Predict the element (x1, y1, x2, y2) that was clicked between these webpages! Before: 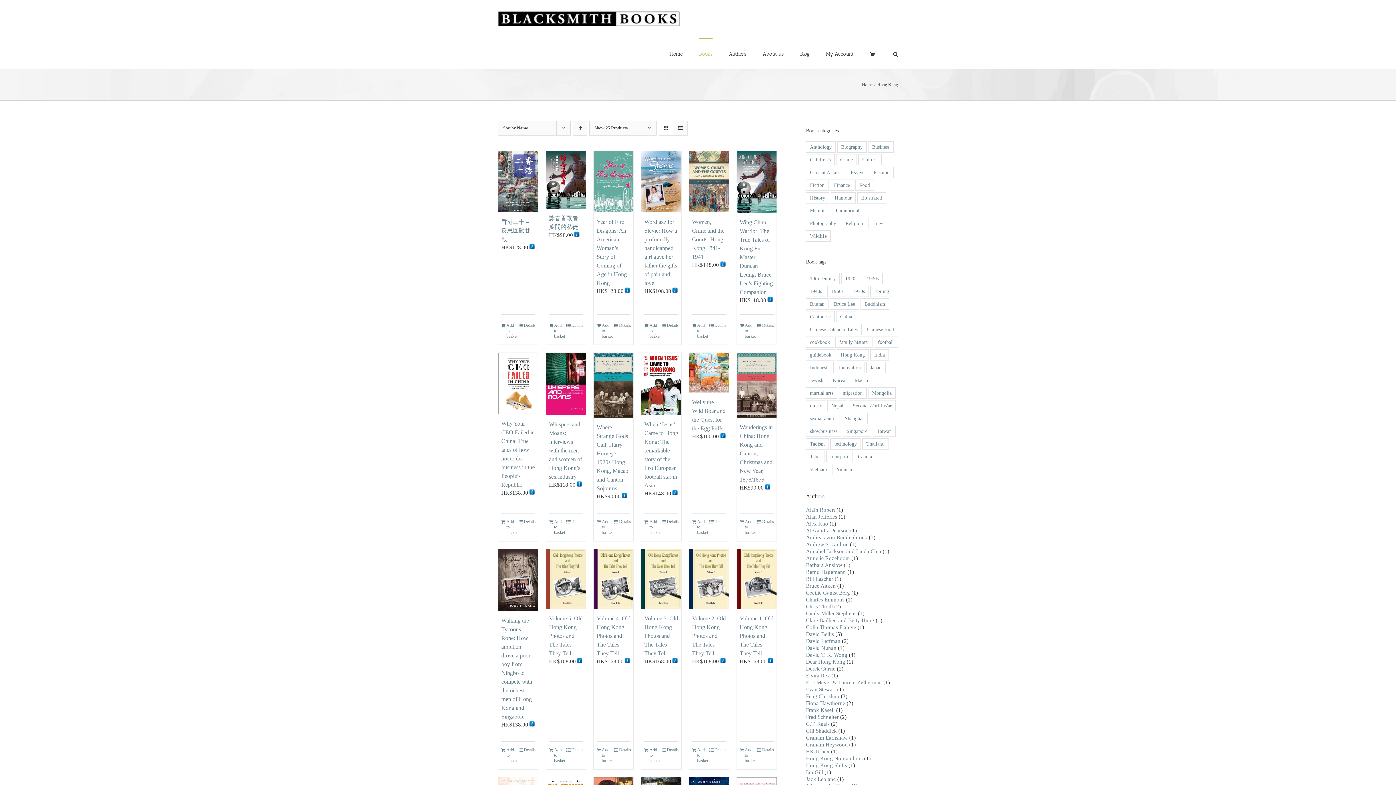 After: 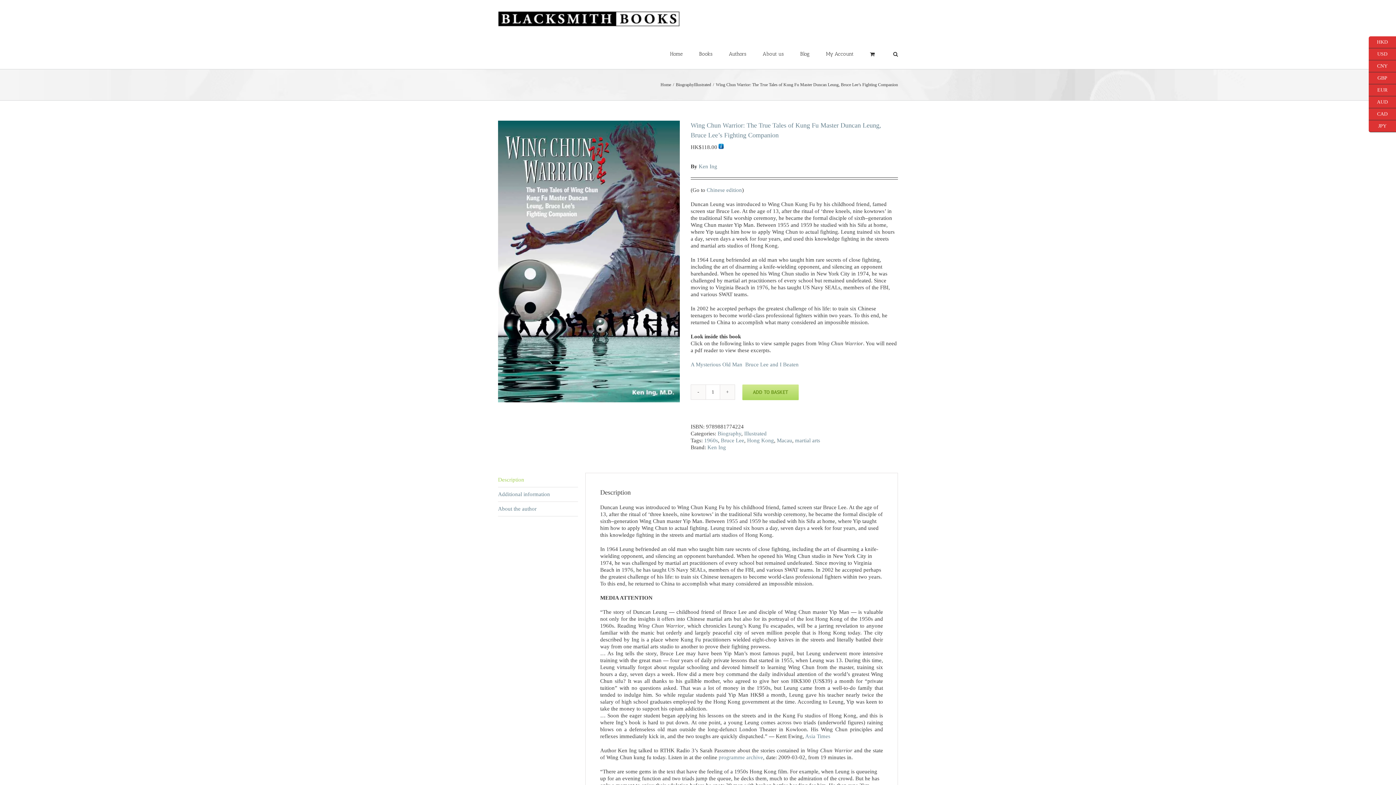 Action: bbox: (757, 323, 773, 328) label: Details